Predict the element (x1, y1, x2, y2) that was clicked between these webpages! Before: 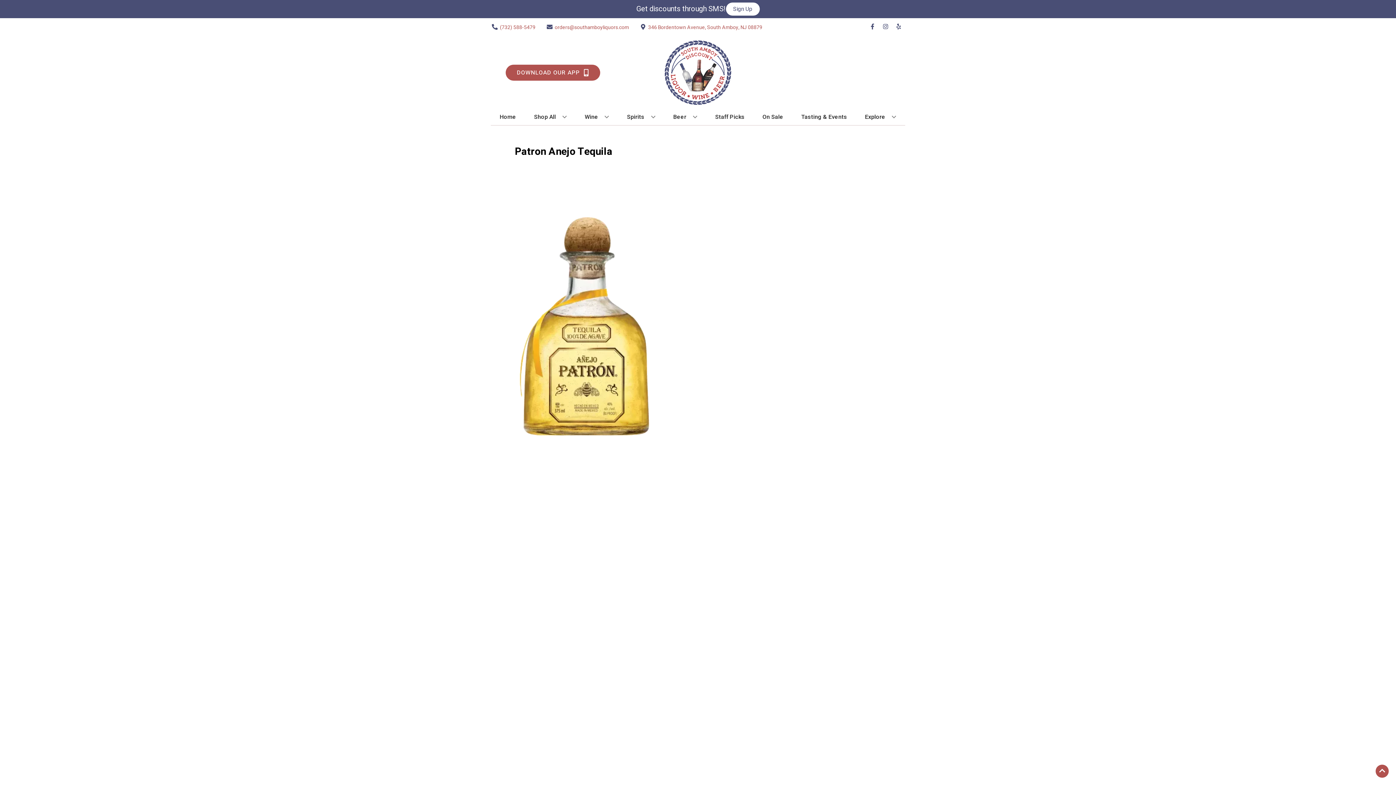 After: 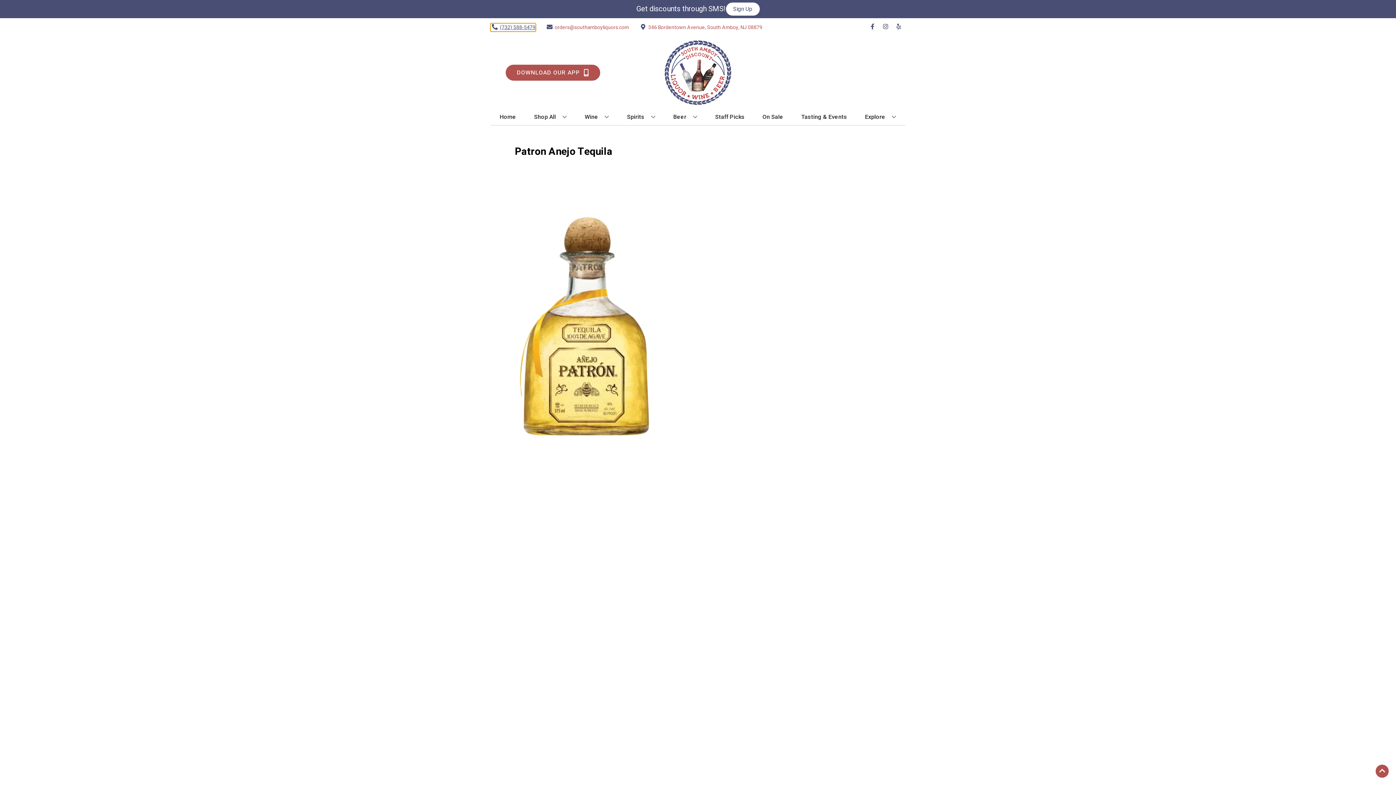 Action: bbox: (490, 23, 535, 31) label: Store number is (732) 588-5479 Clicking will open a link in a new tab